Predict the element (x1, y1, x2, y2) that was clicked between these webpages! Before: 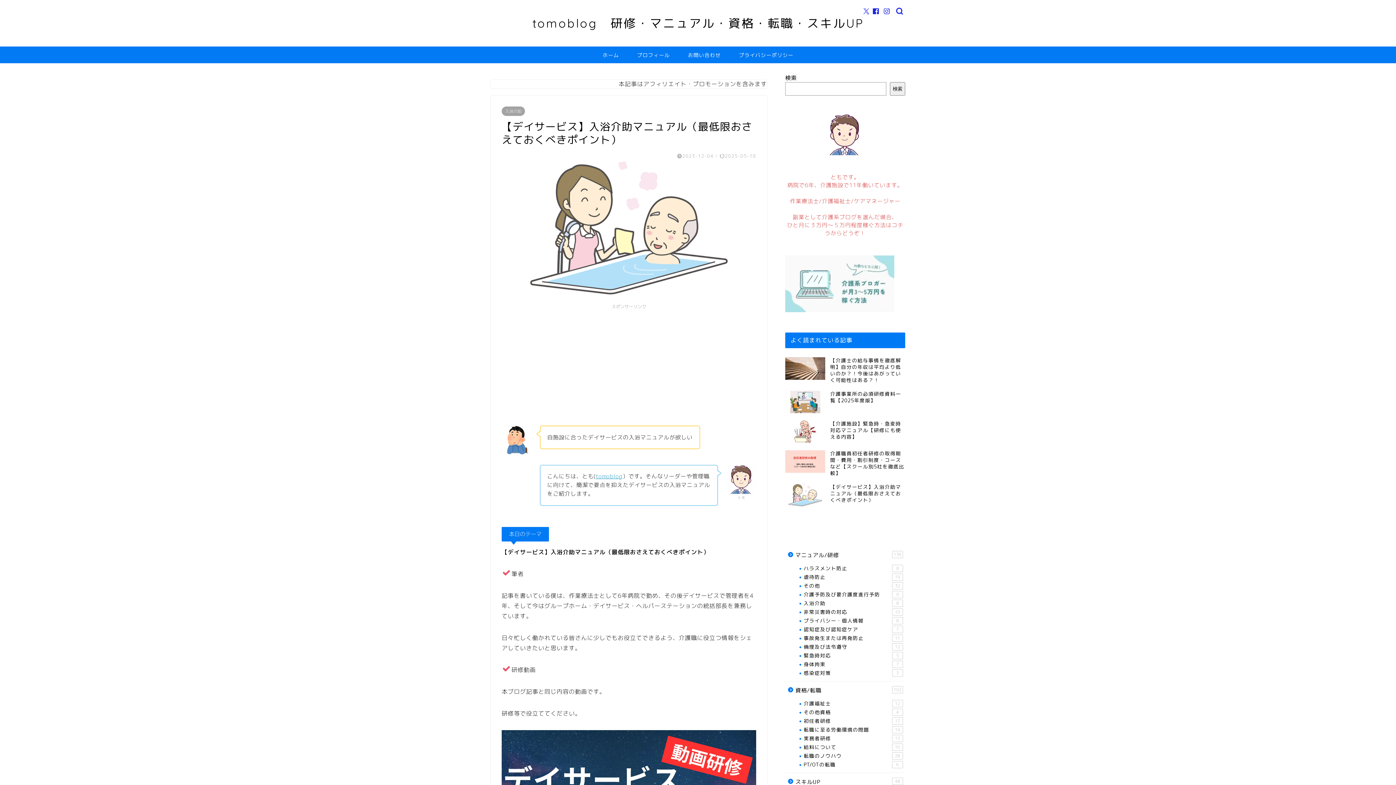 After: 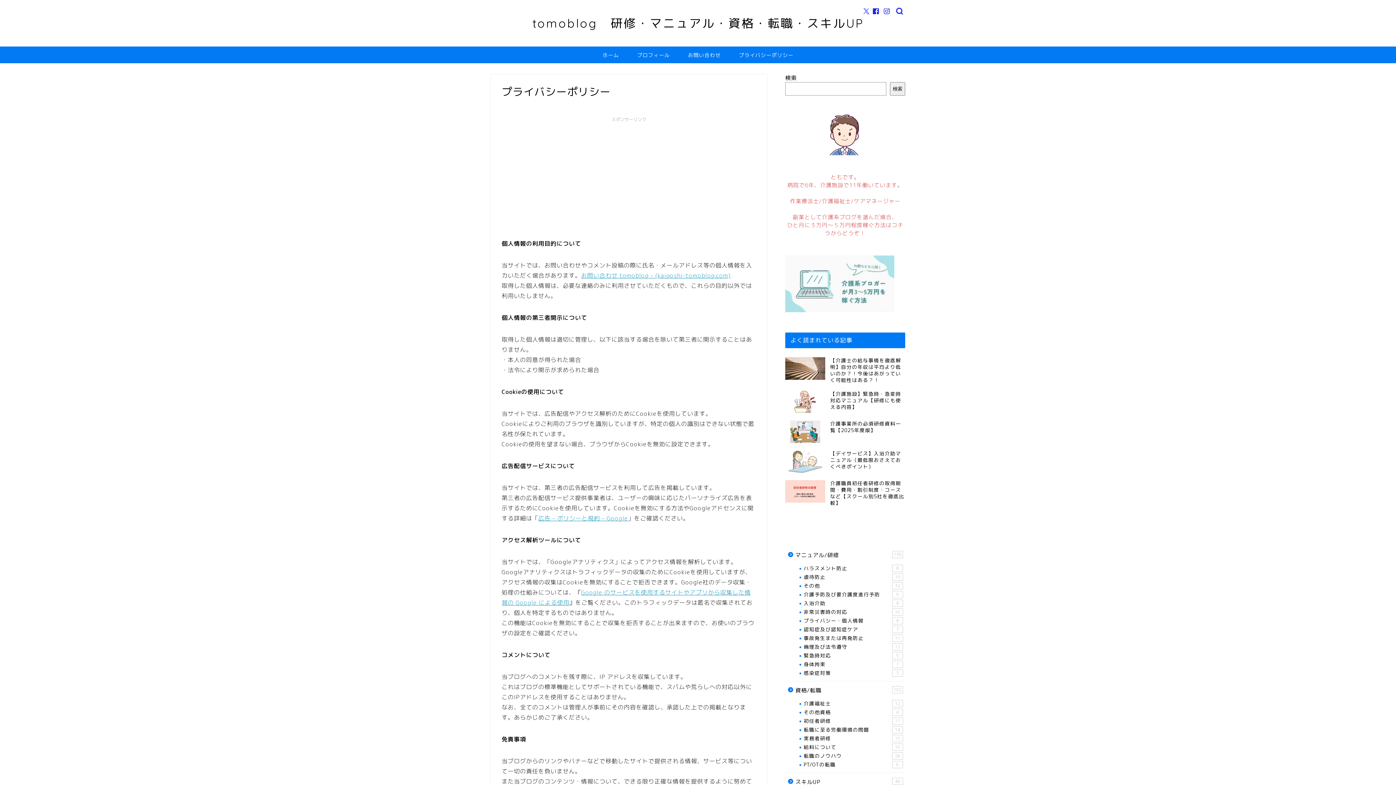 Action: label: プライバシーポリシー bbox: (730, 46, 802, 63)